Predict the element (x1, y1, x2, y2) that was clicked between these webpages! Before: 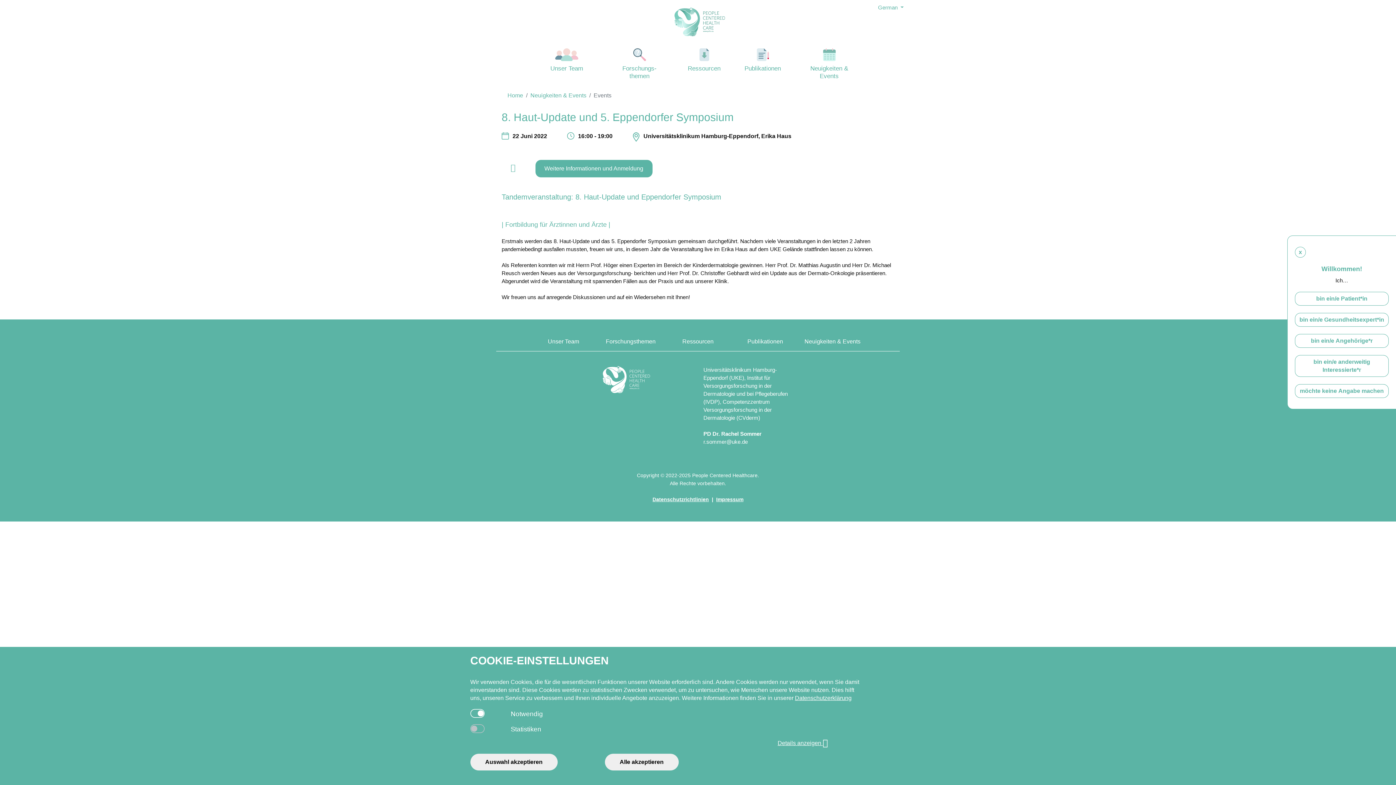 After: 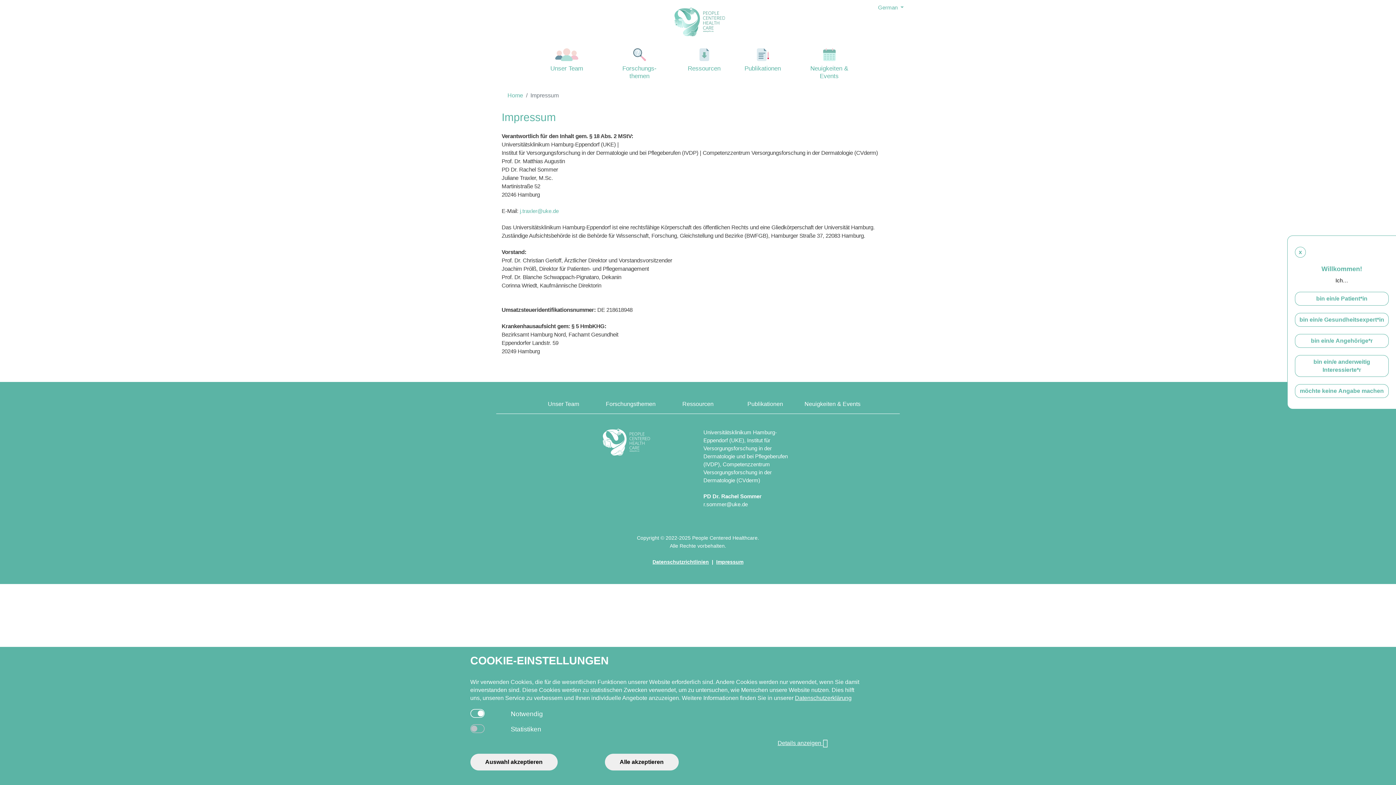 Action: label: Impressum bbox: (716, 496, 743, 502)